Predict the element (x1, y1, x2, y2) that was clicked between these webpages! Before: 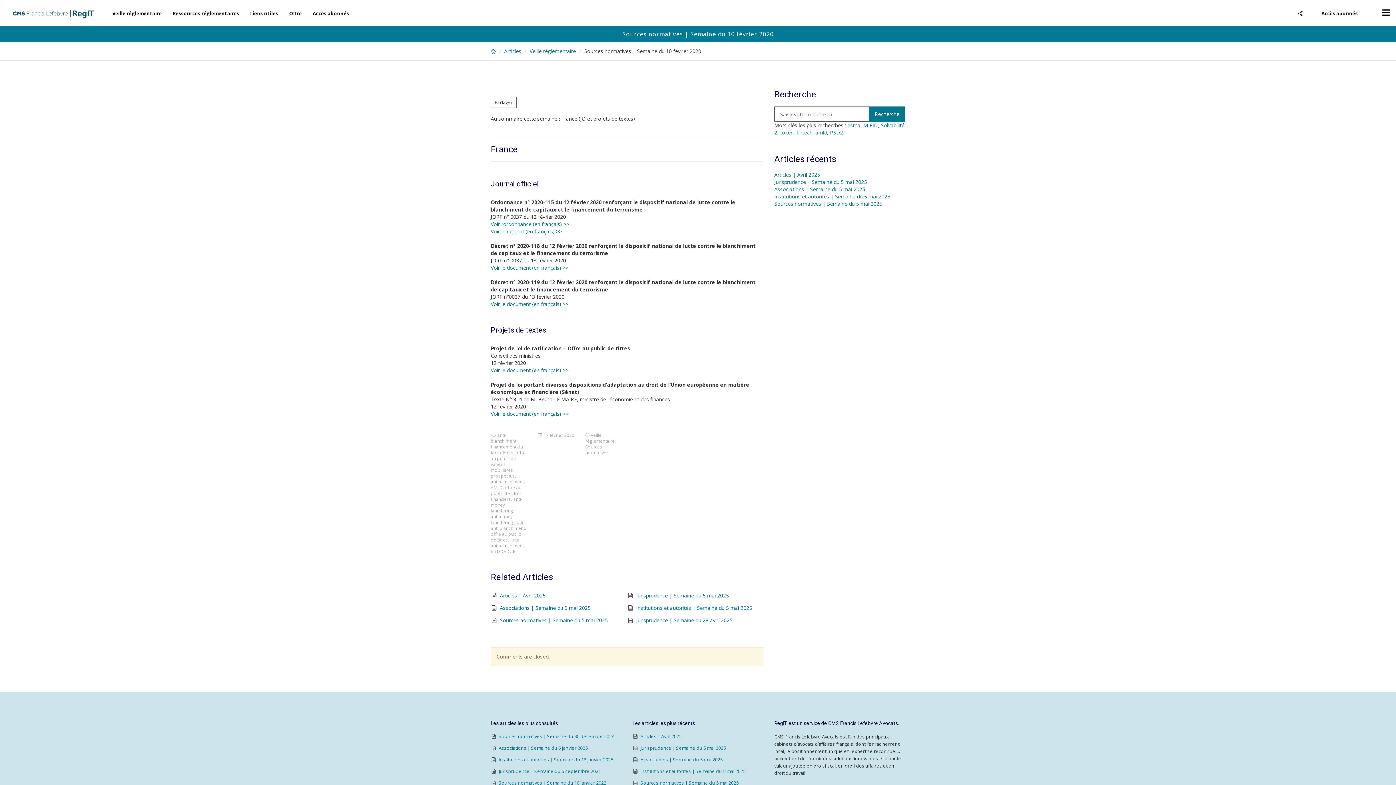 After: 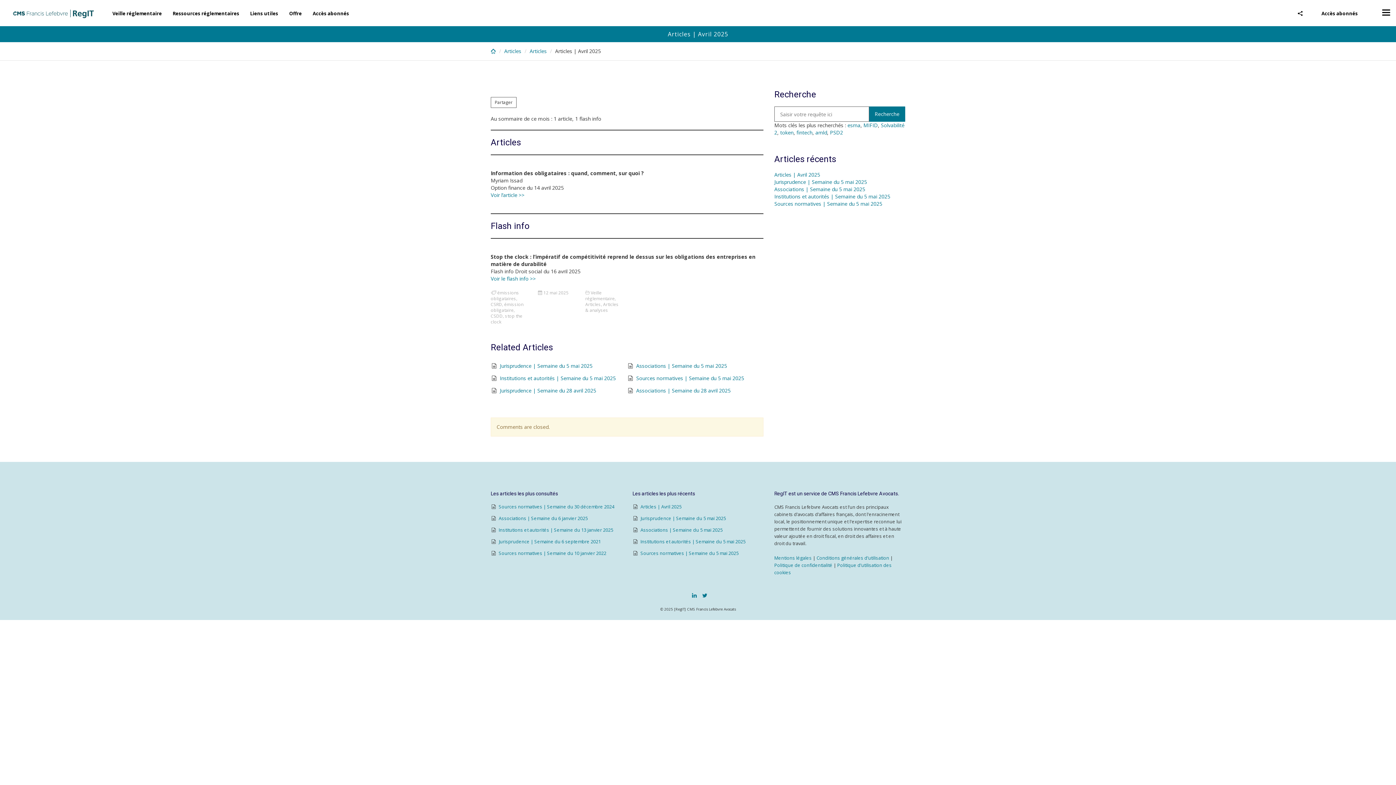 Action: label: Articles | Avril 2025 bbox: (640, 733, 681, 740)